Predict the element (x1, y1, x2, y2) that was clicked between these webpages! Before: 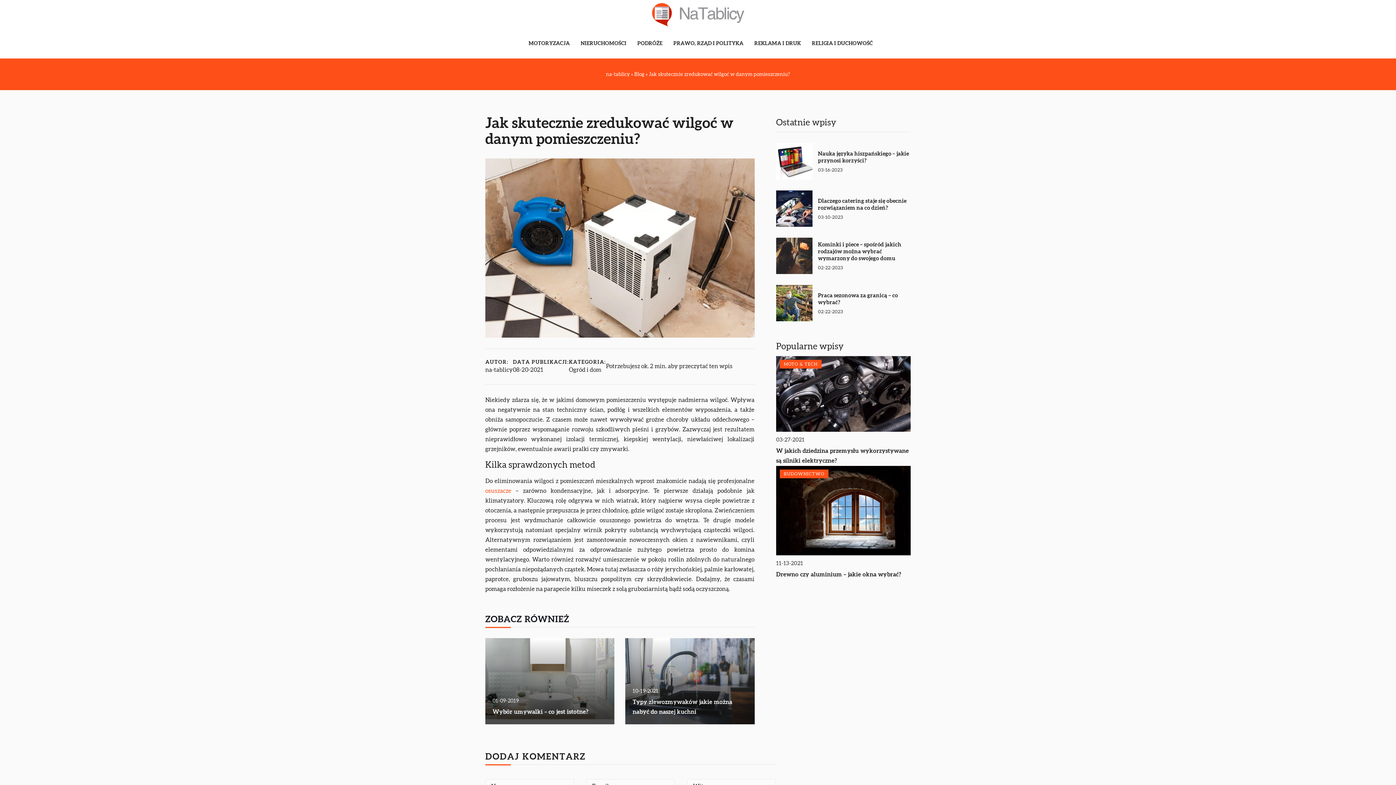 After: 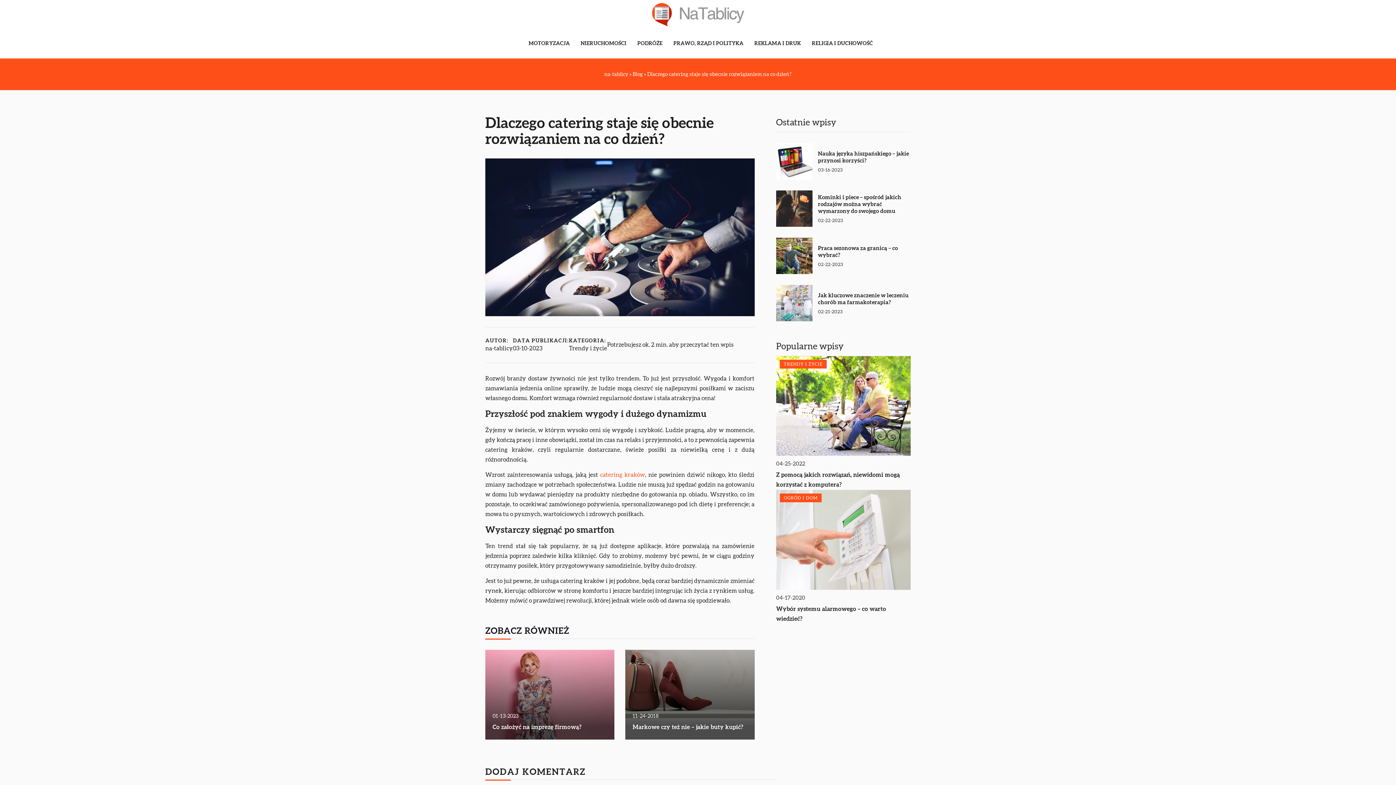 Action: bbox: (776, 190, 812, 226)